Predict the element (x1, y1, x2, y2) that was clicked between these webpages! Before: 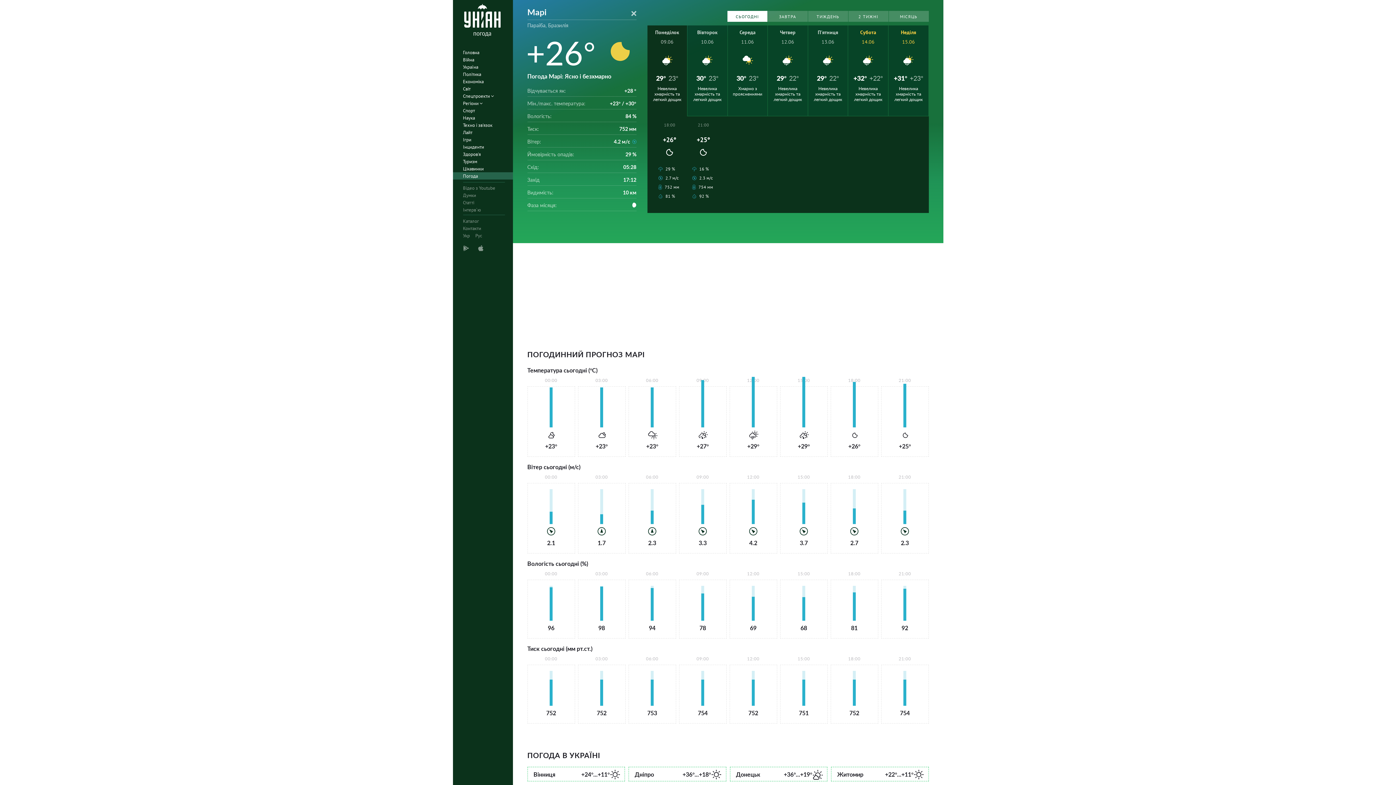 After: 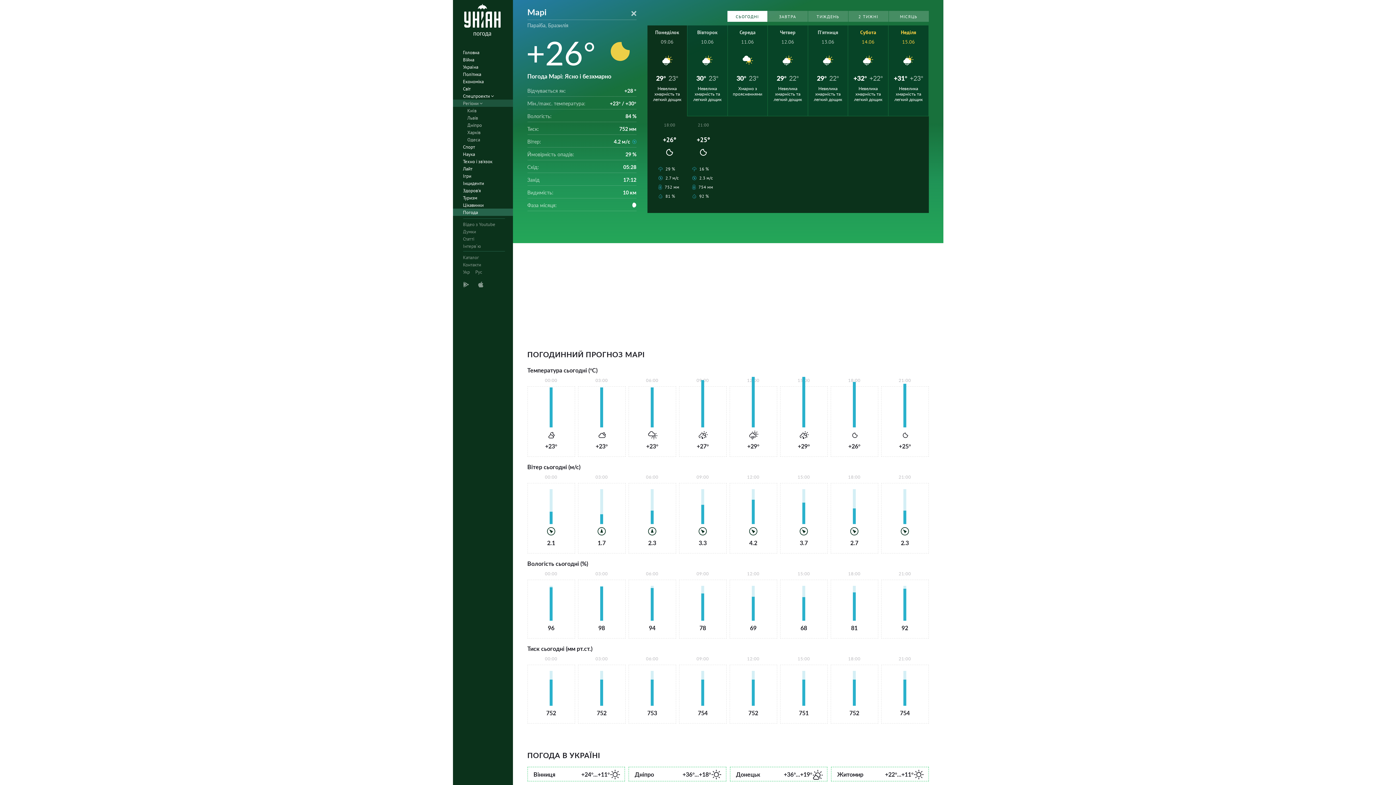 Action: bbox: (452, 99, 517, 106) label: Регіони 